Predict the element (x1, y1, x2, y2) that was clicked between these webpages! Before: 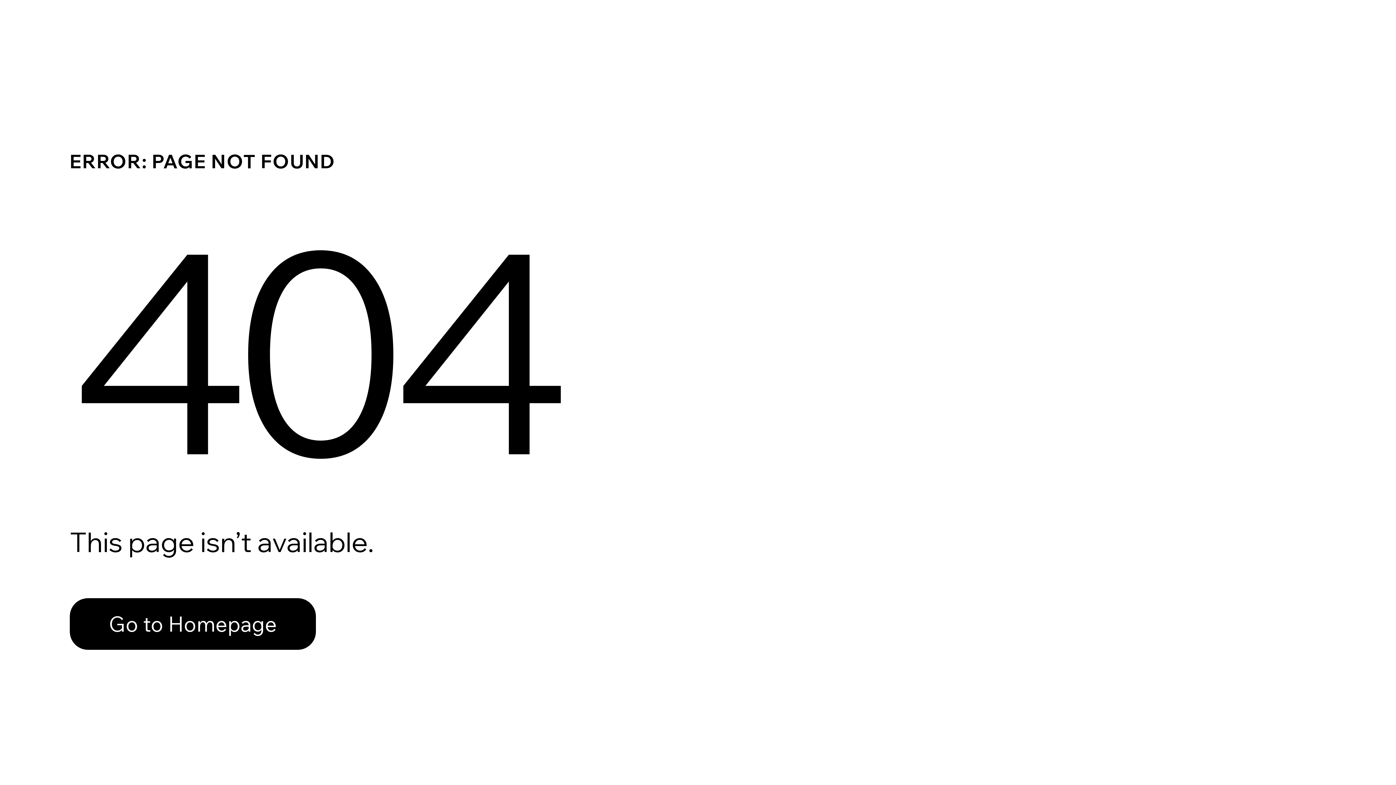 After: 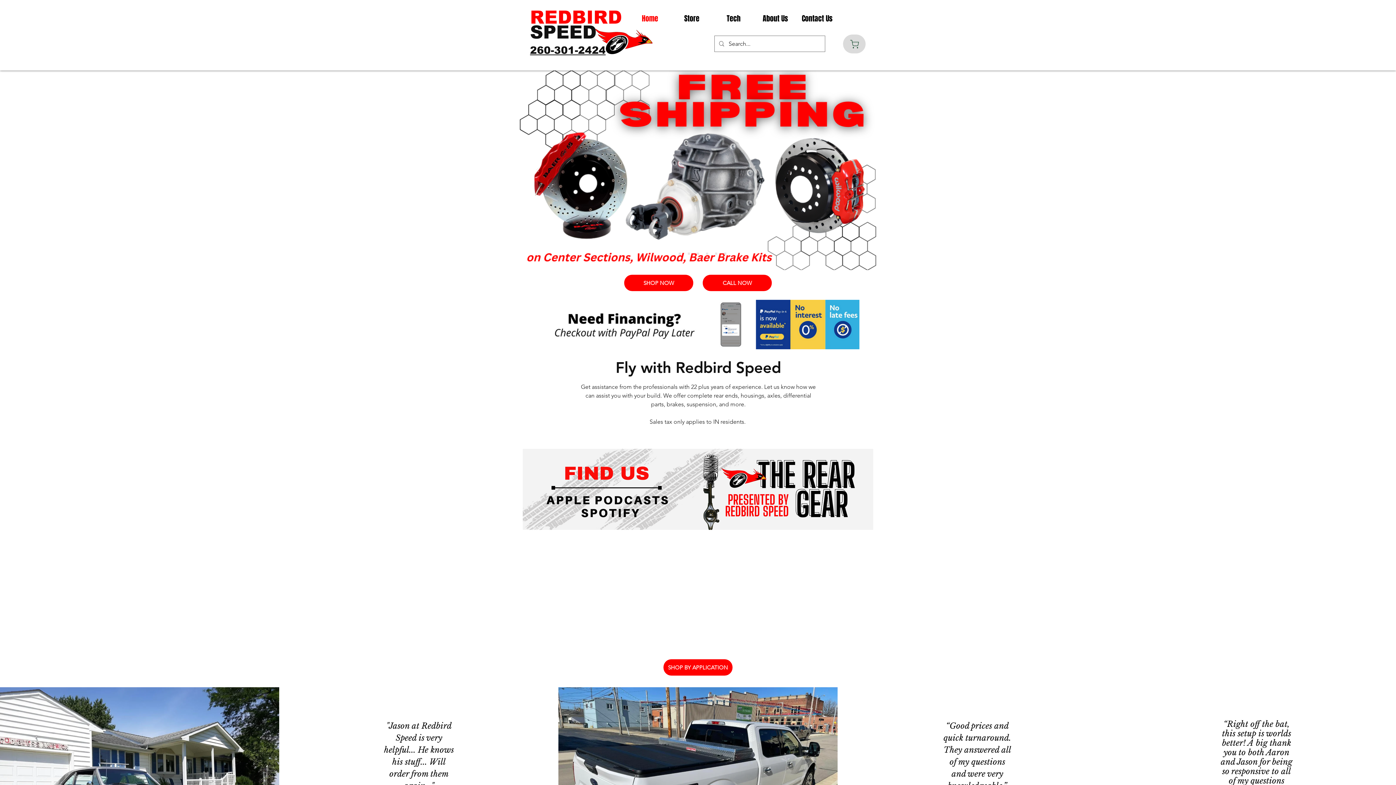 Action: label: Go to Homepage bbox: (69, 582, 768, 659)